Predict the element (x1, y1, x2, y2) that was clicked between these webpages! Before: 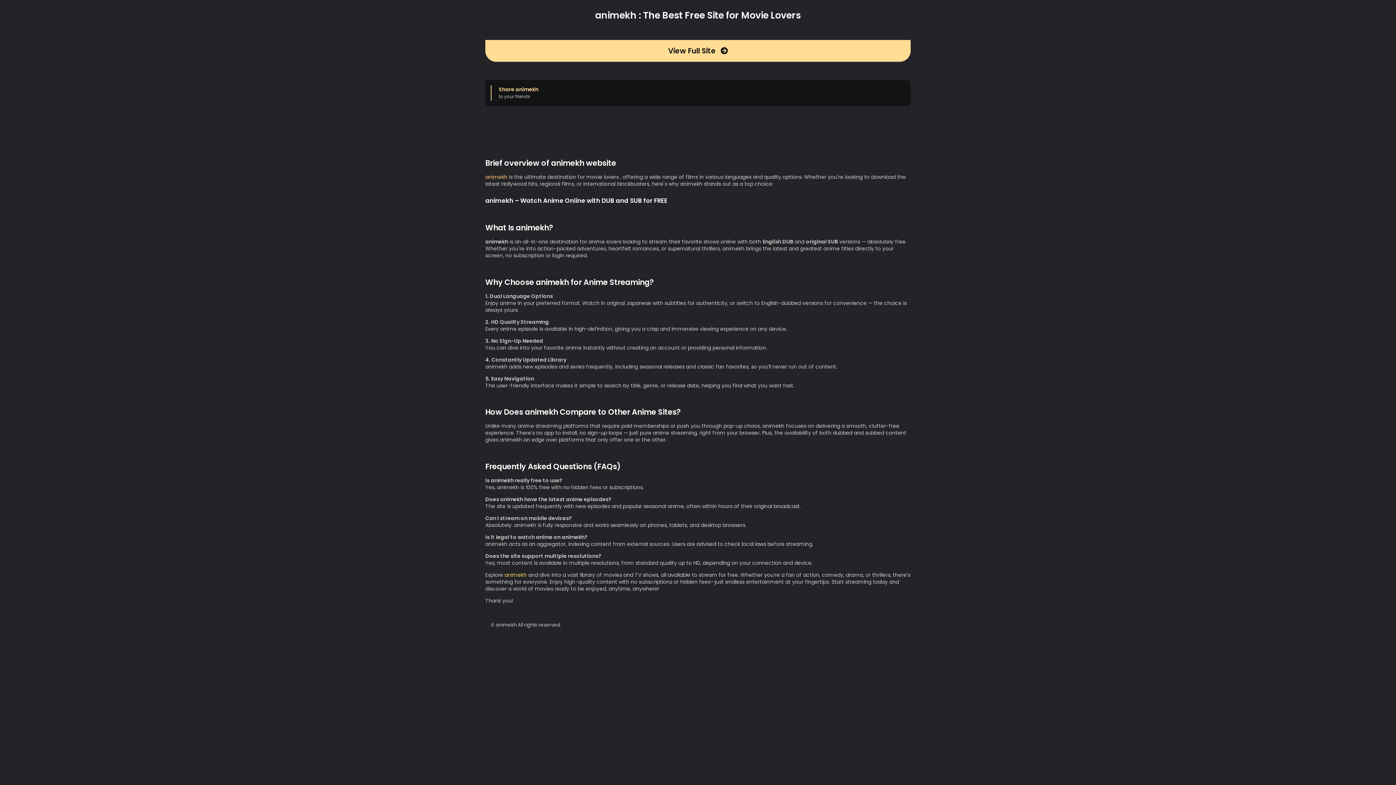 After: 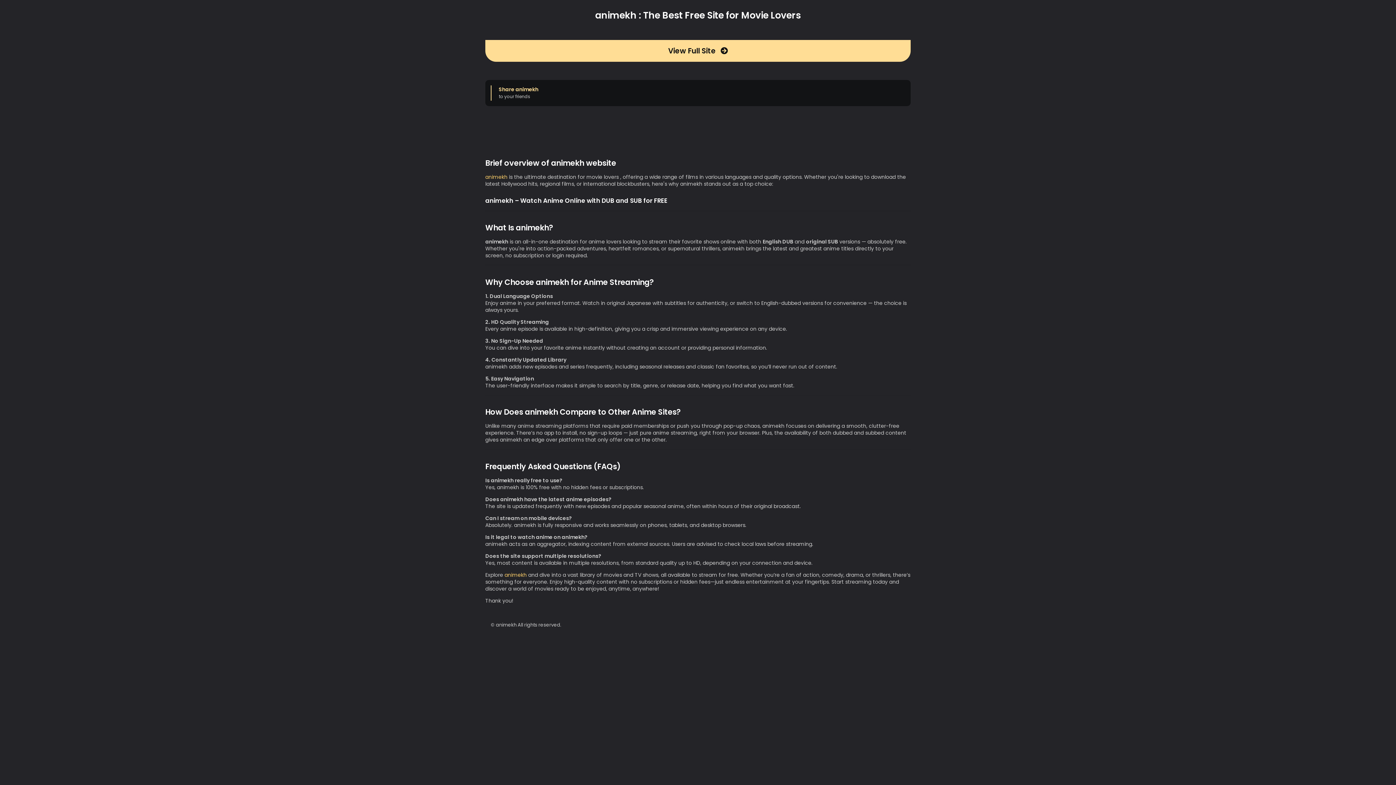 Action: bbox: (485, 40, 910, 61) label: View Full Site 